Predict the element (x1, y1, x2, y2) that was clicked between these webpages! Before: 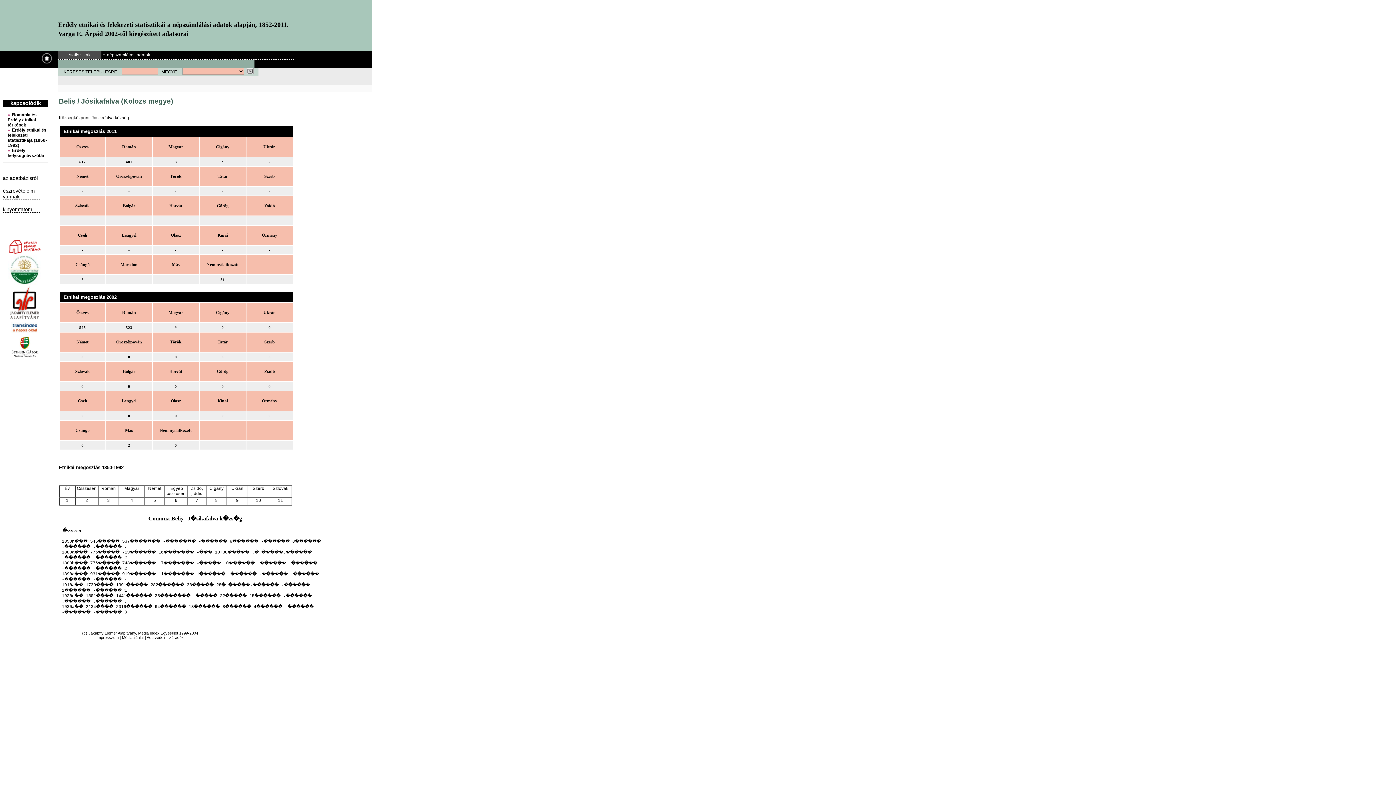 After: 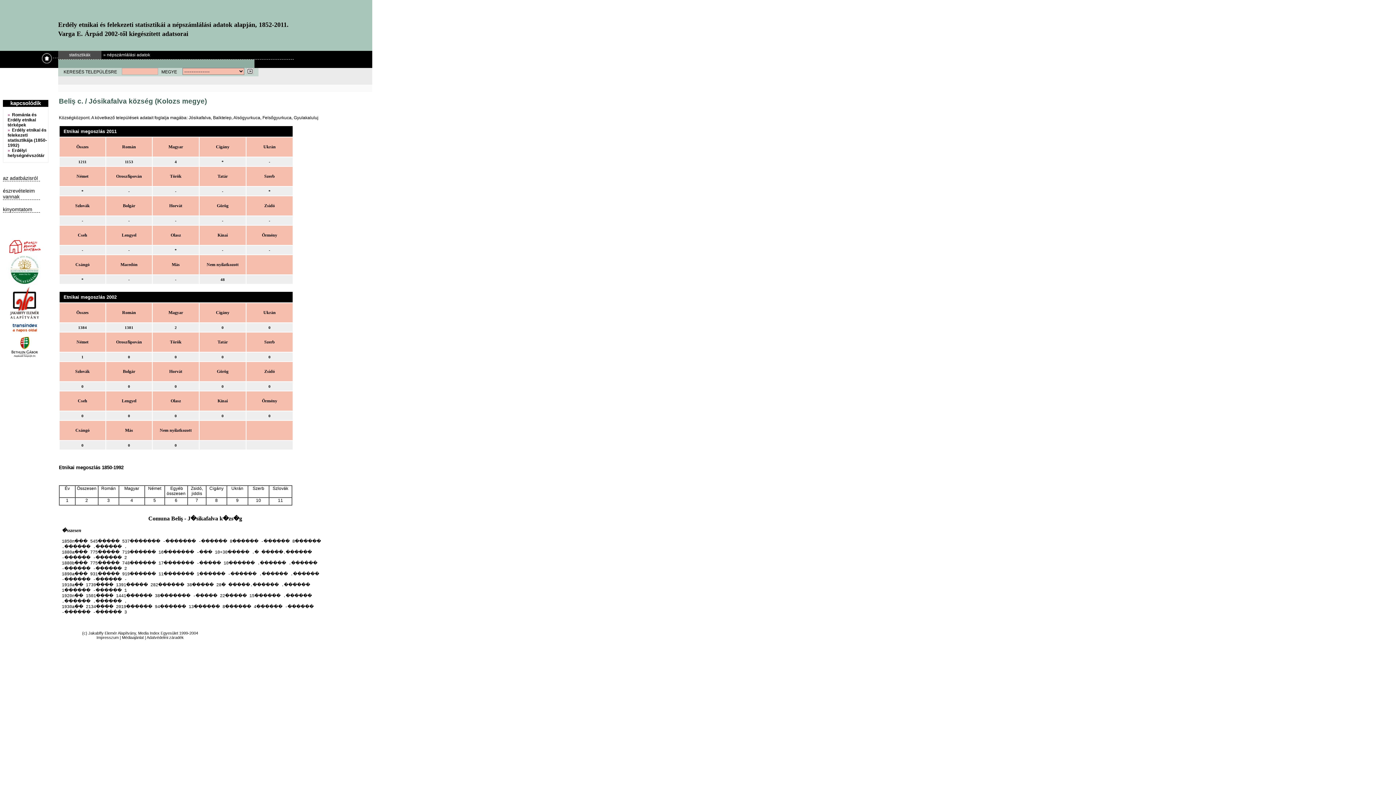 Action: bbox: (91, 115, 129, 120) label: Jósikafalva község